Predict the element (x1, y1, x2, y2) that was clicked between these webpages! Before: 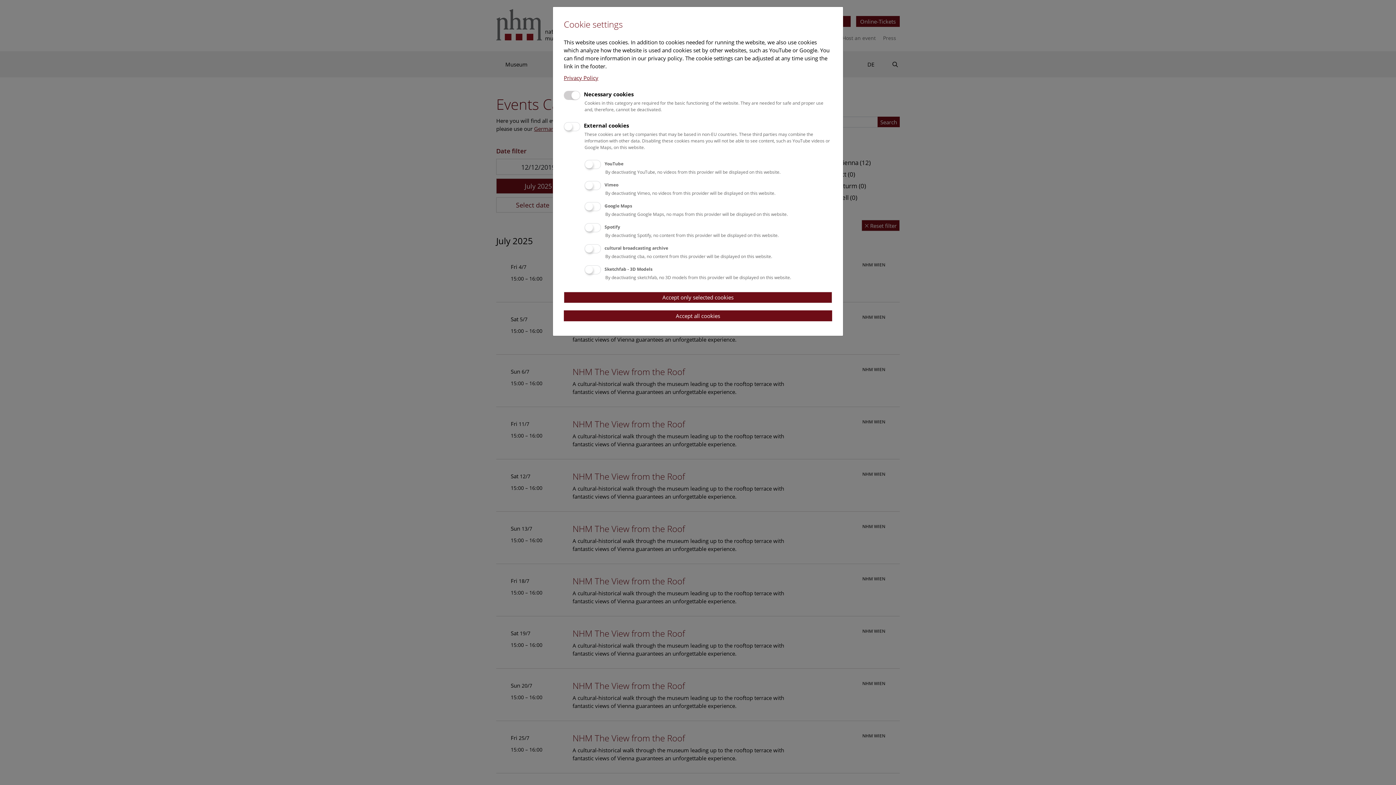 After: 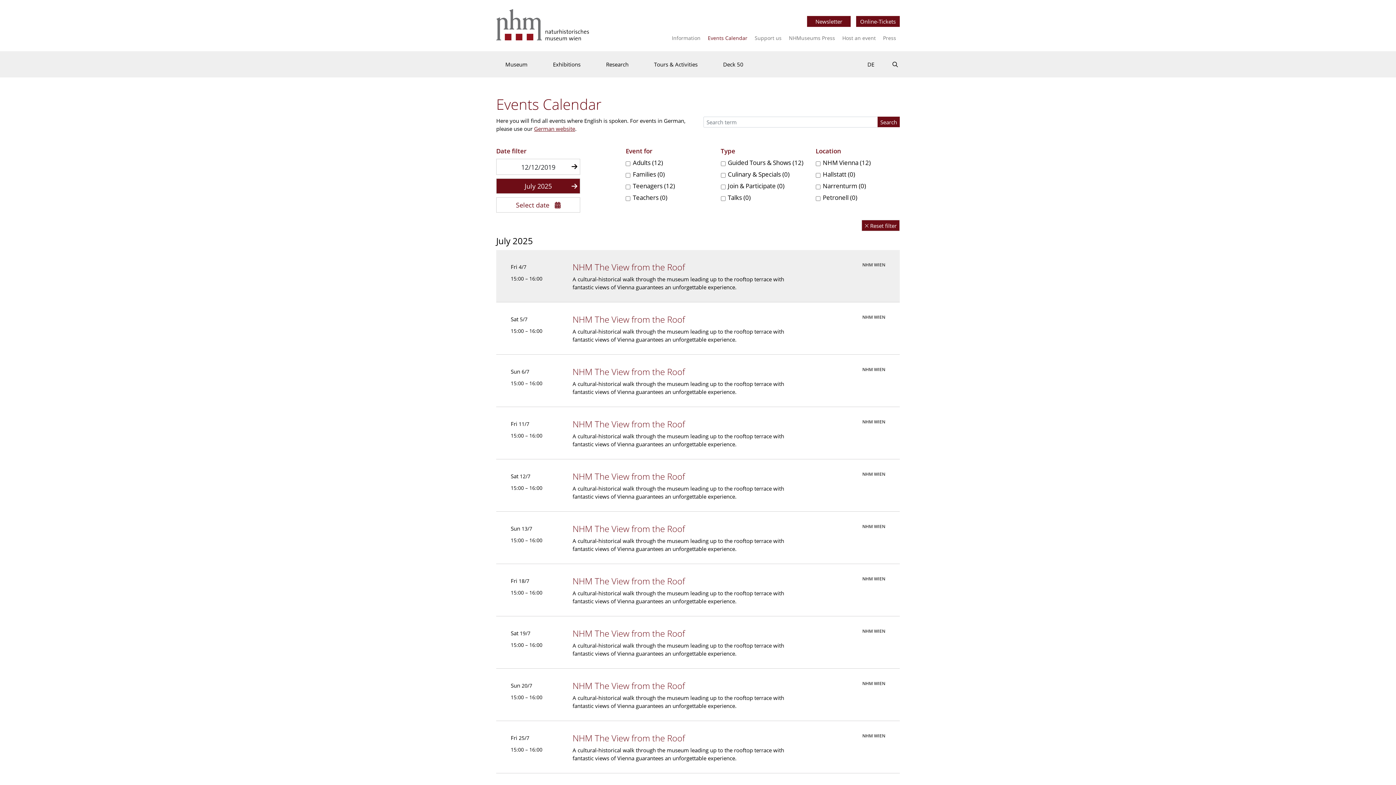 Action: bbox: (564, 291, 832, 303) label: Accept only selected cookies